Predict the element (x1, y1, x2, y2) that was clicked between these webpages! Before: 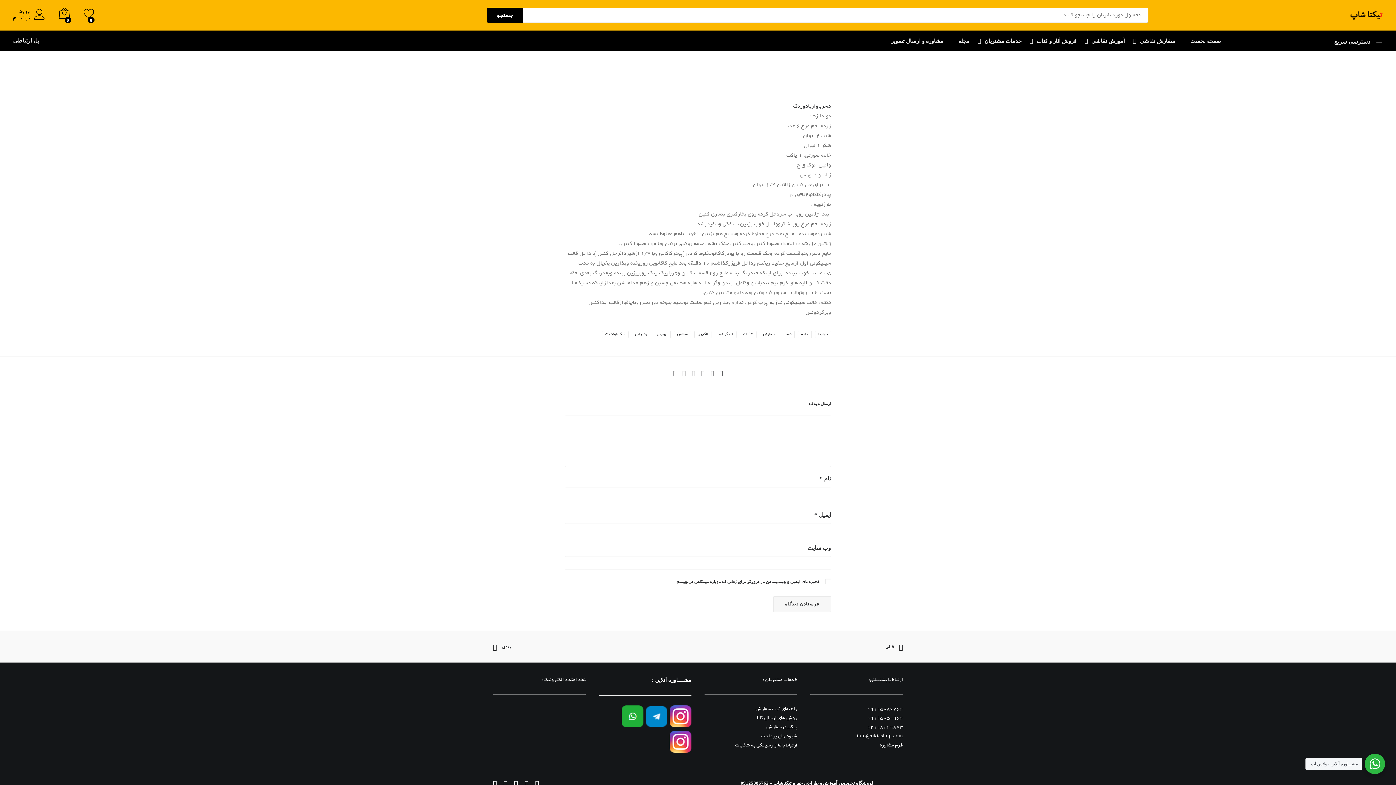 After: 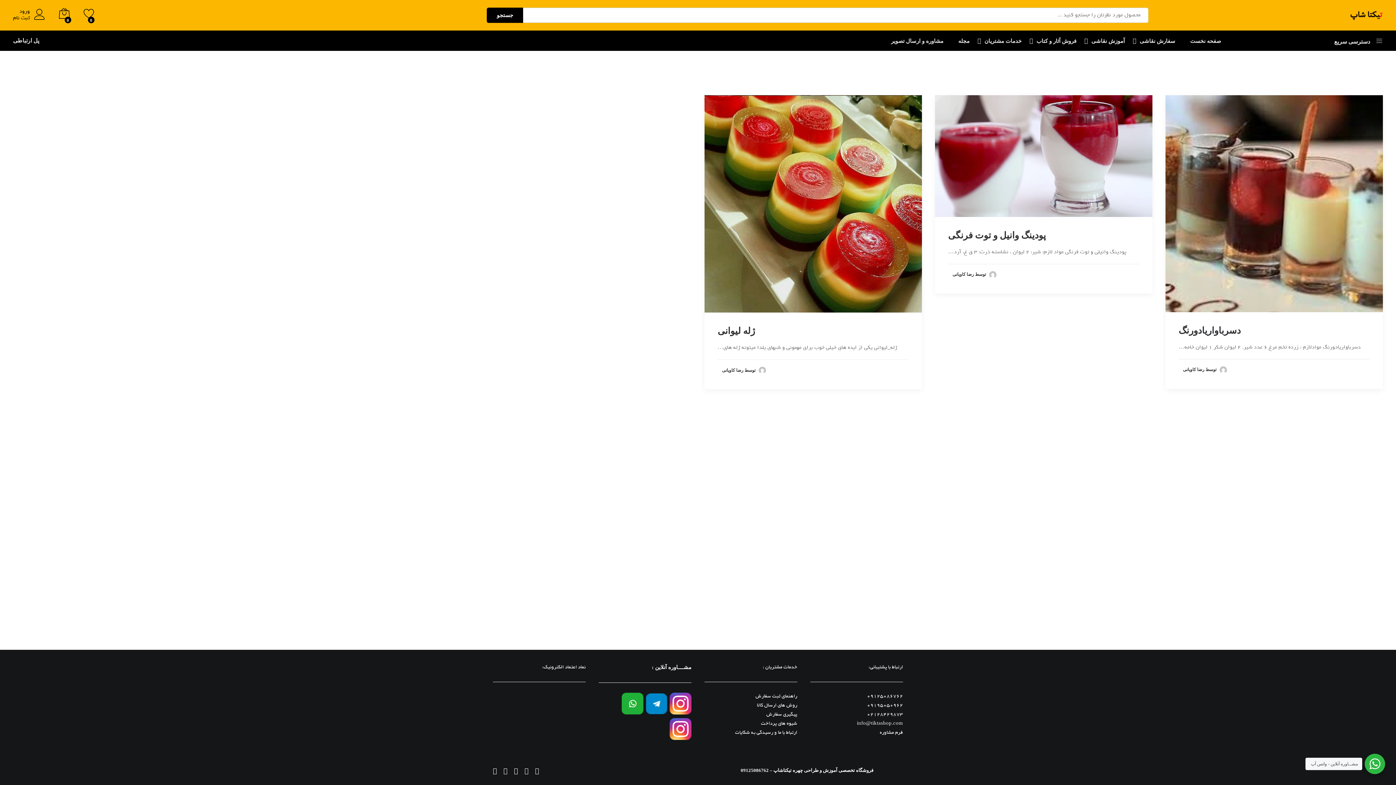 Action: label: مهمونی bbox: (653, 330, 670, 338)